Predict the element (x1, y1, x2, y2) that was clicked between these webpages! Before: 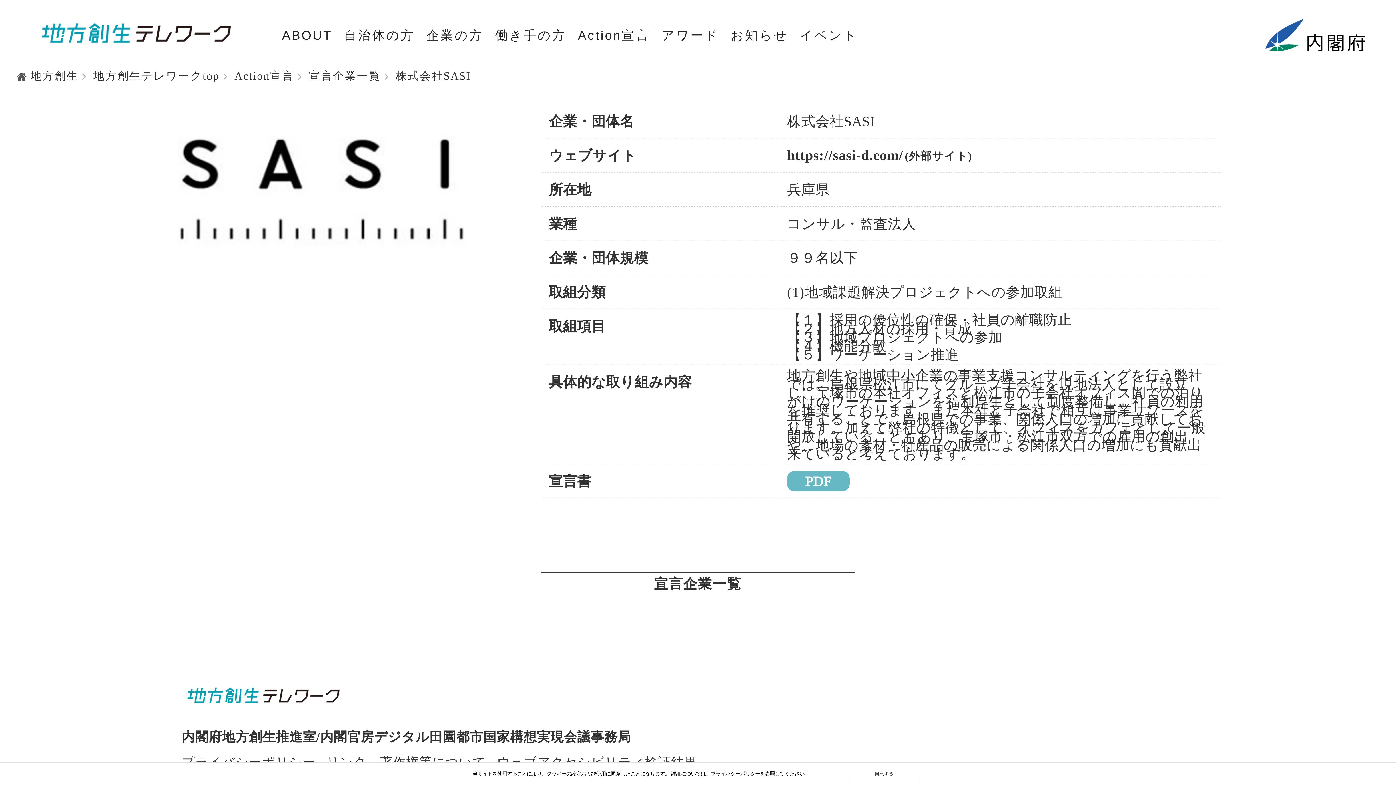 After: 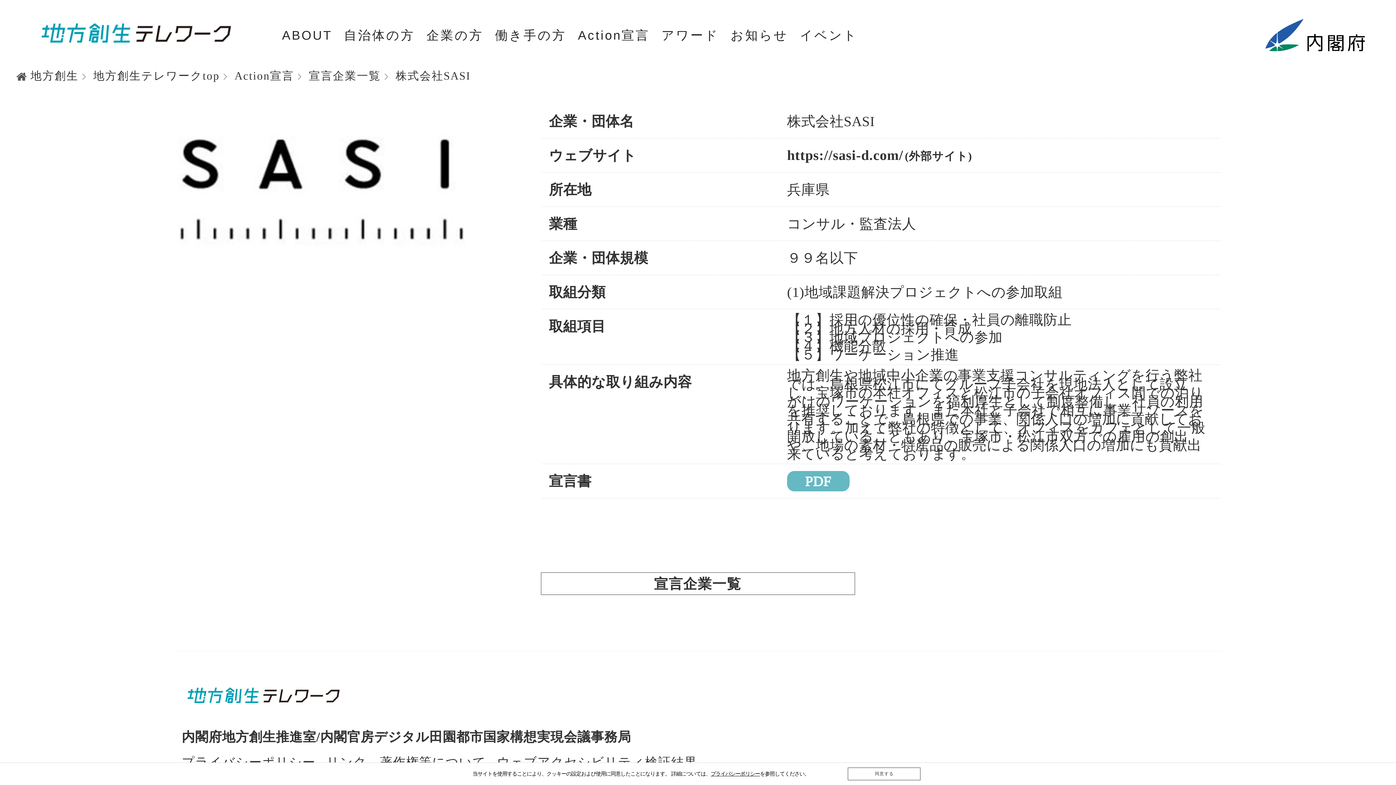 Action: bbox: (787, 471, 849, 491) label: PDF